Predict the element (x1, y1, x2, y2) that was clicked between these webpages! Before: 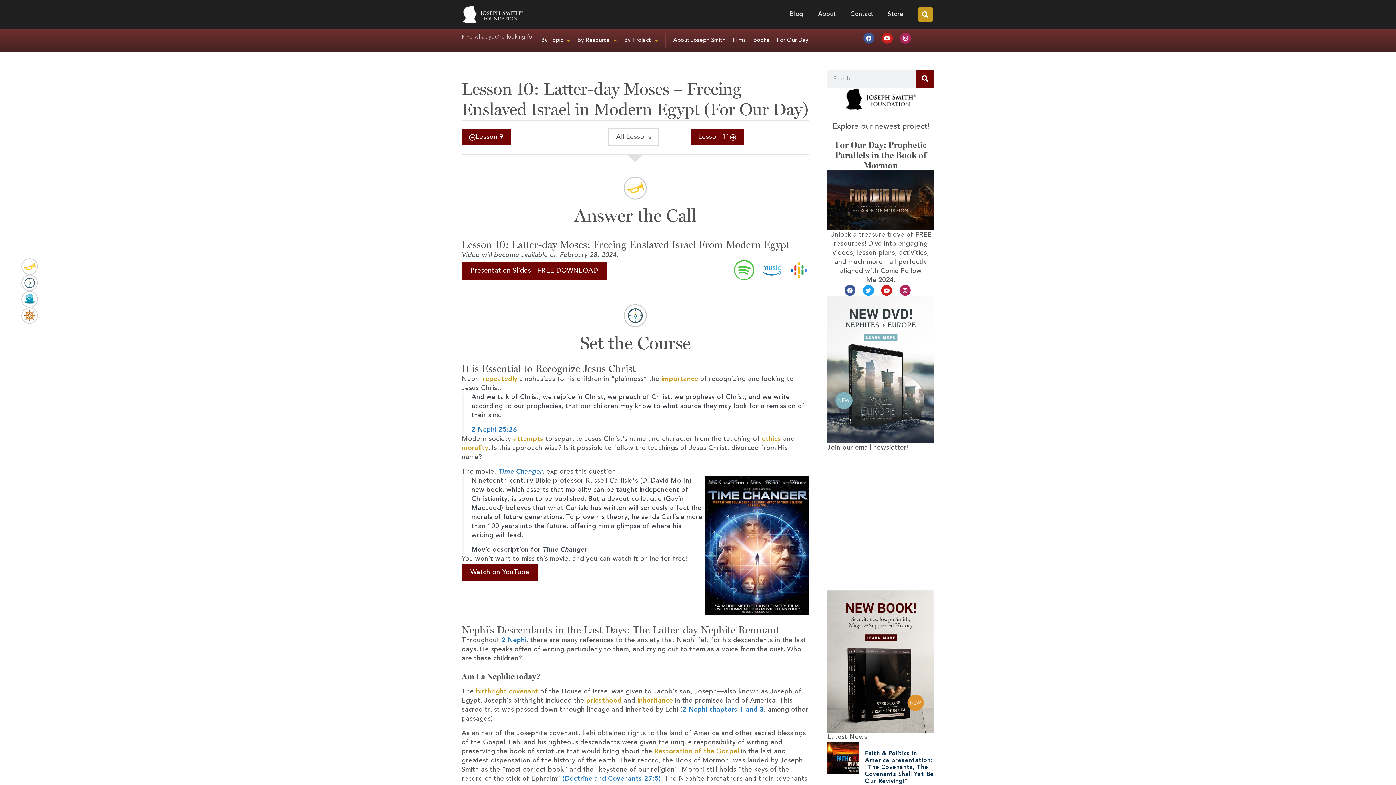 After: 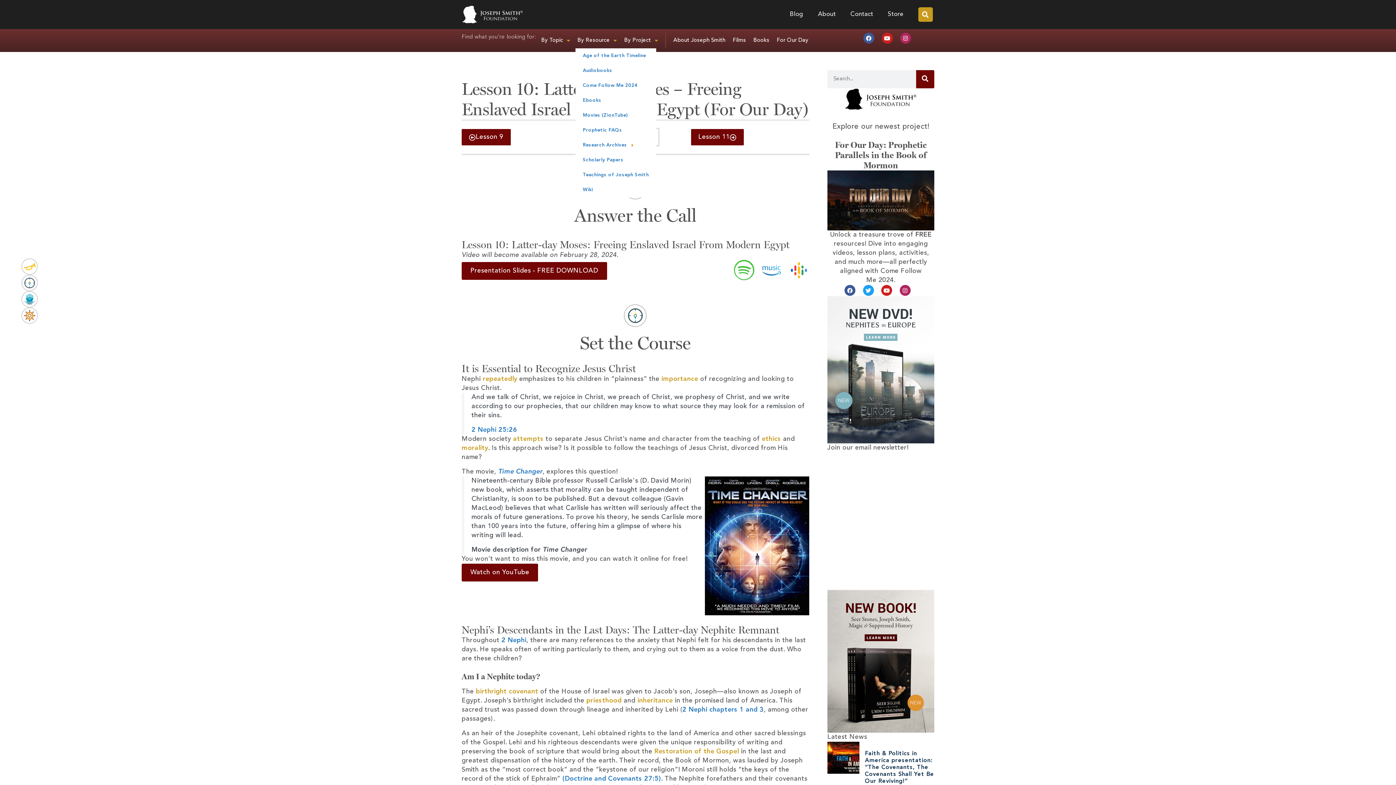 Action: bbox: (575, 32, 618, 48) label: By Resource